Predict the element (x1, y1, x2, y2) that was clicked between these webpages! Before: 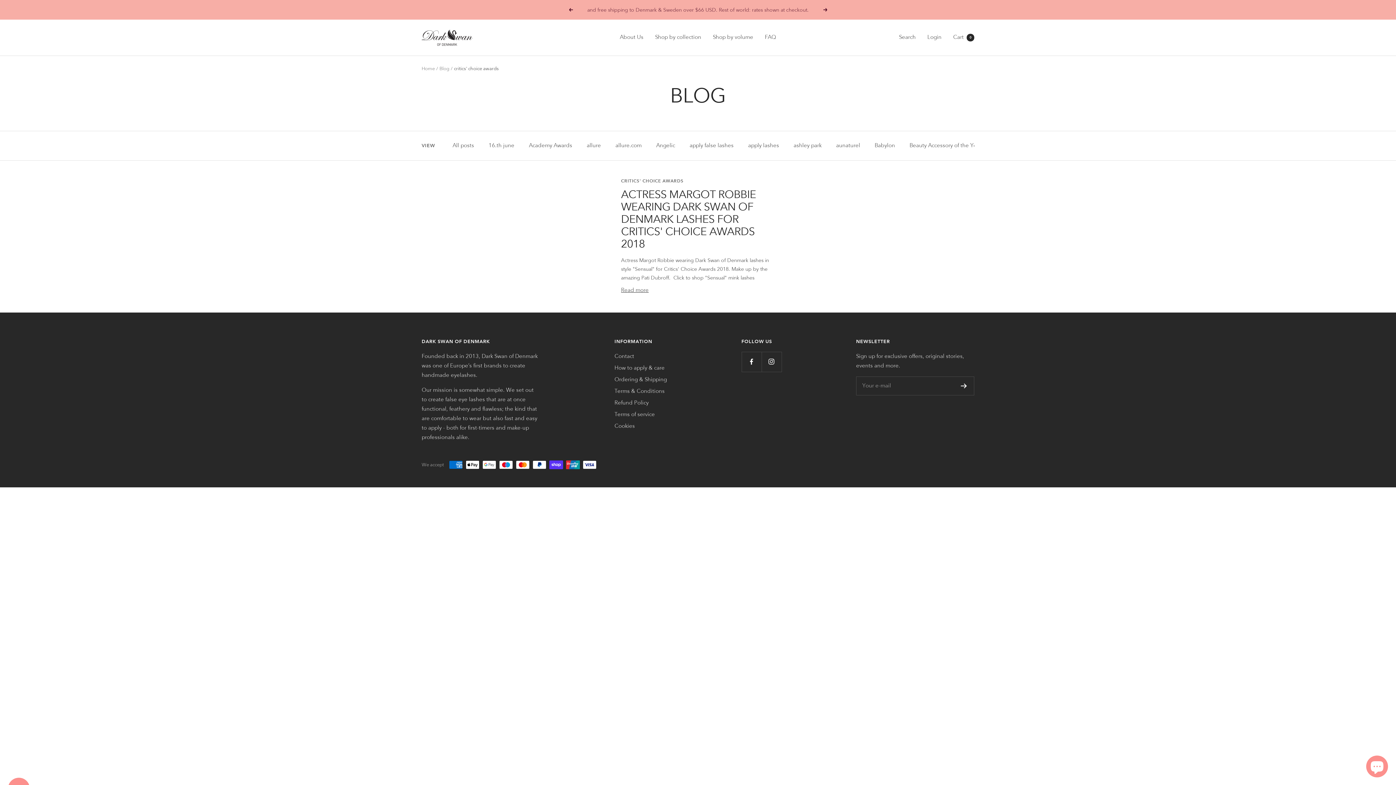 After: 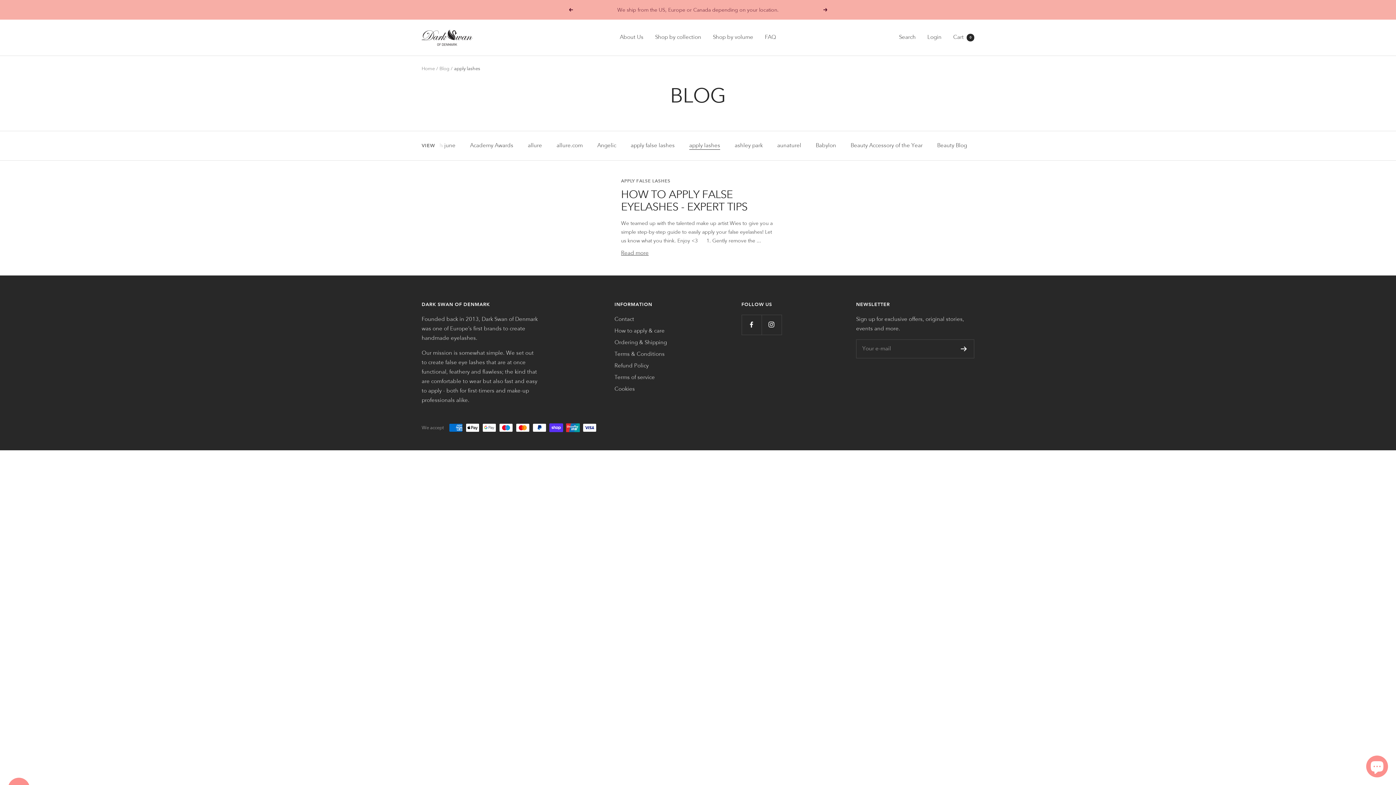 Action: label: apply lashes bbox: (748, 140, 779, 150)